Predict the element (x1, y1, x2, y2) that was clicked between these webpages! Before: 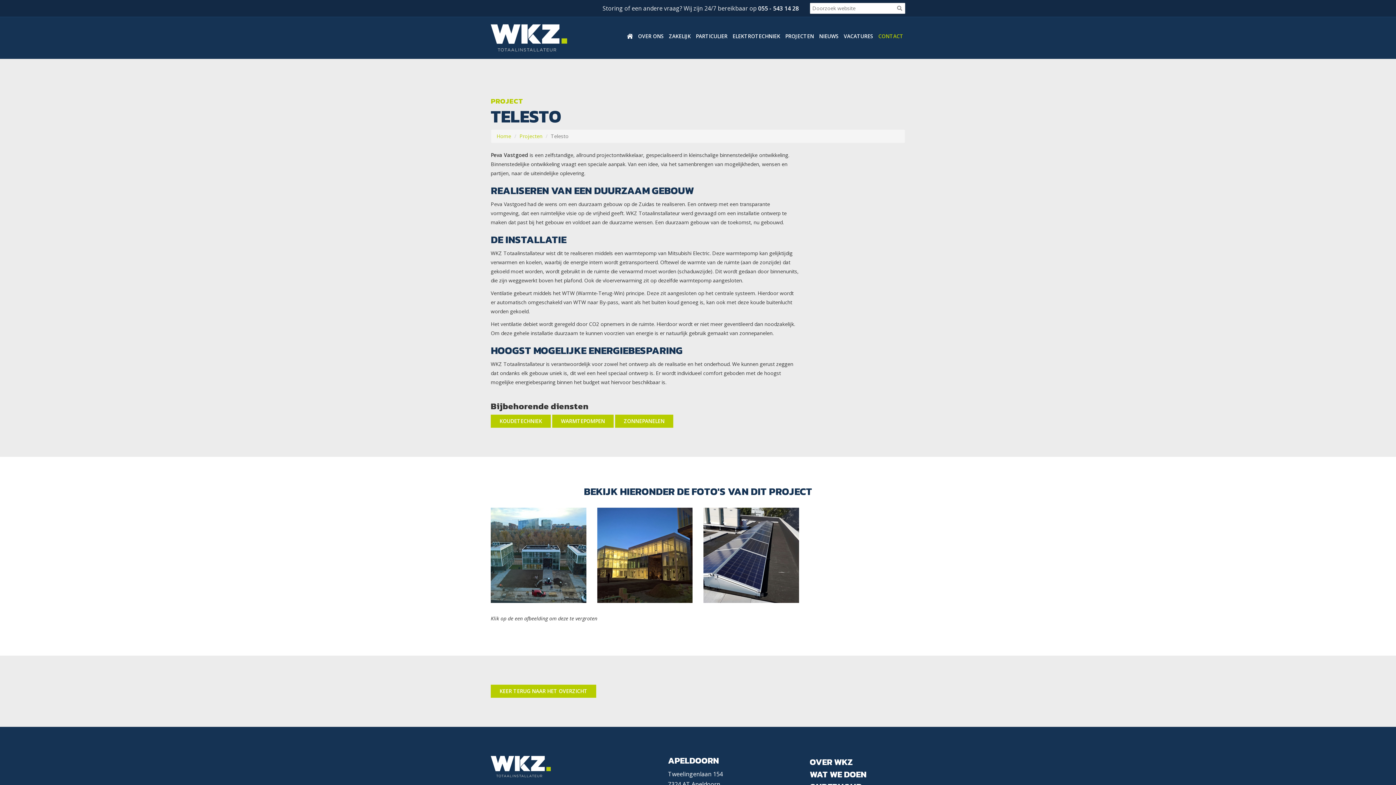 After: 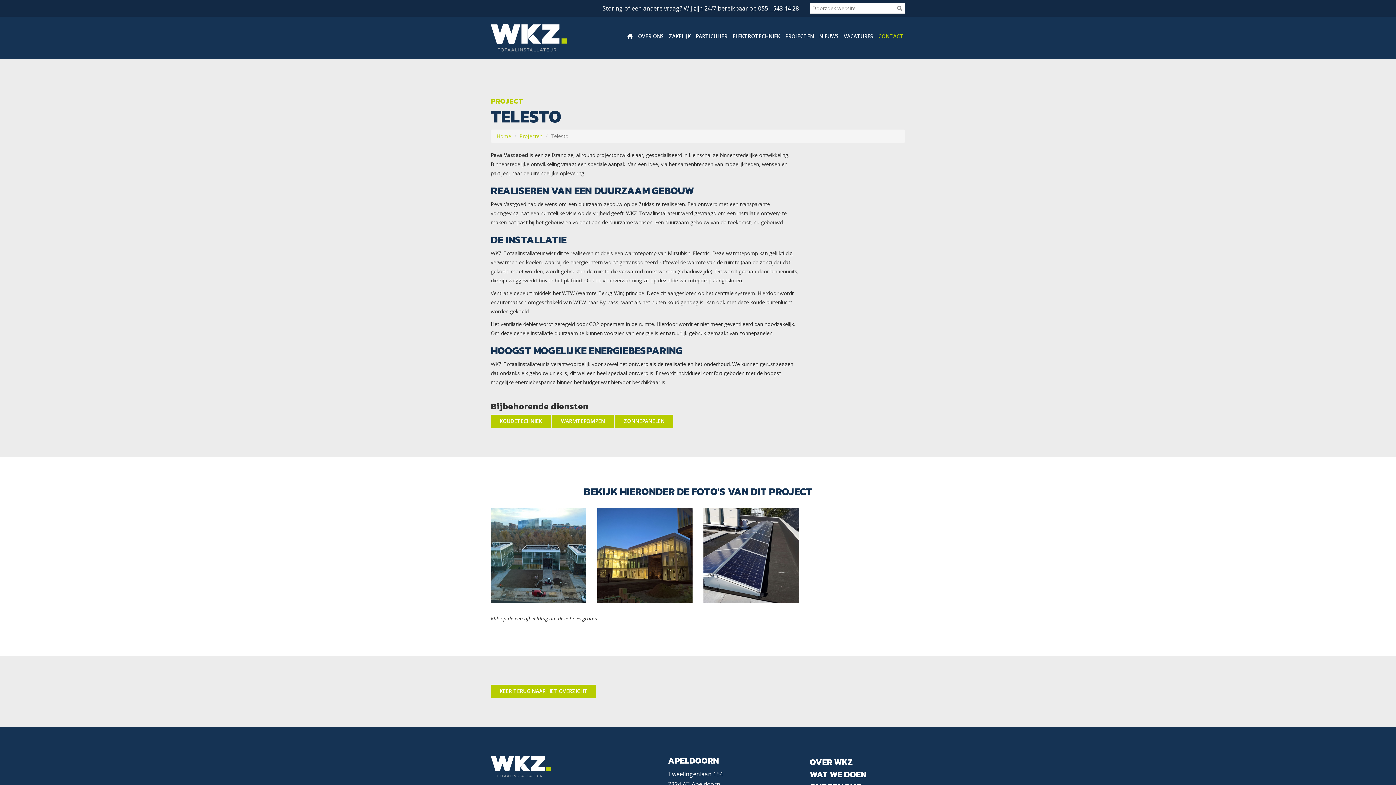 Action: bbox: (758, 4, 799, 12) label: 055 - 543 14 28